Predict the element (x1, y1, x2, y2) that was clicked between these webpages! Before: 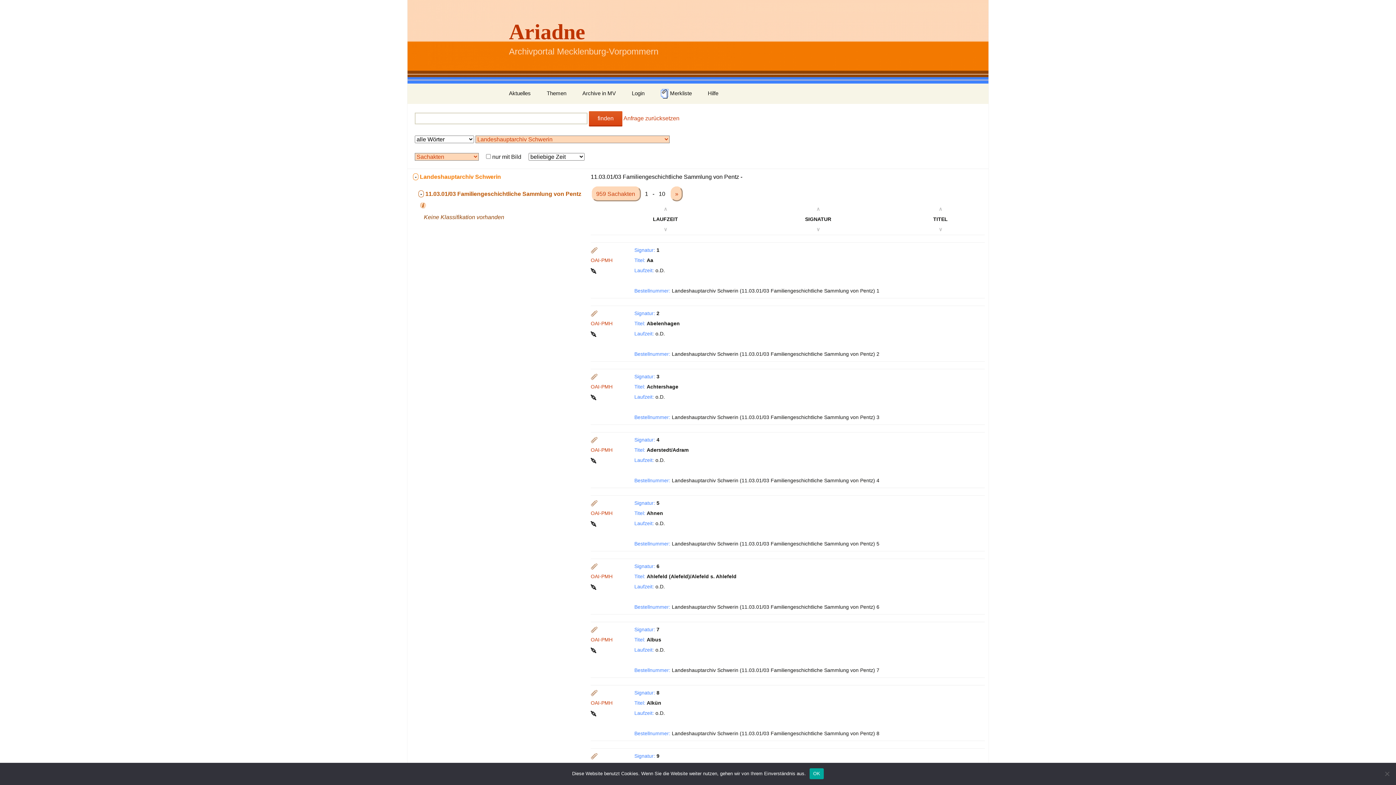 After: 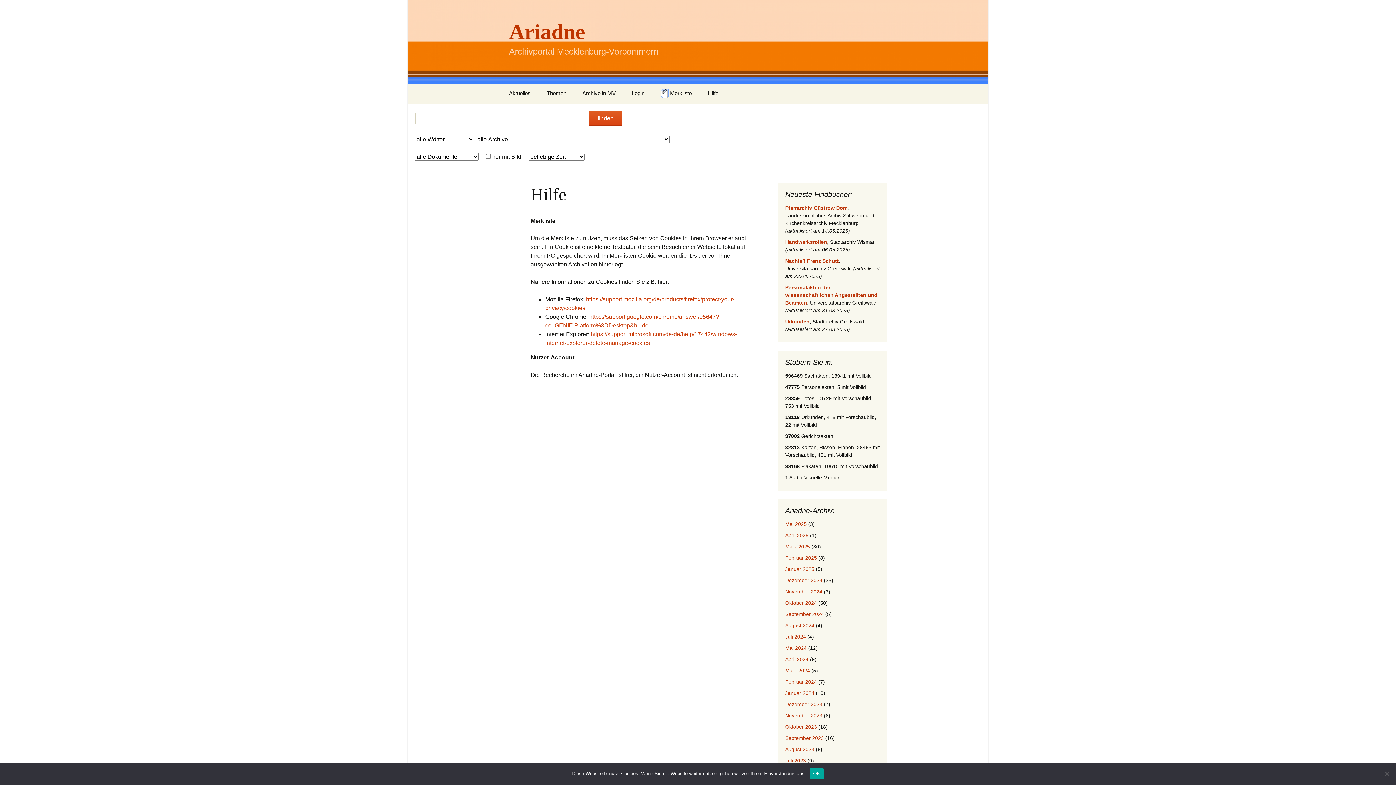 Action: bbox: (700, 85, 725, 101) label: Hilfe